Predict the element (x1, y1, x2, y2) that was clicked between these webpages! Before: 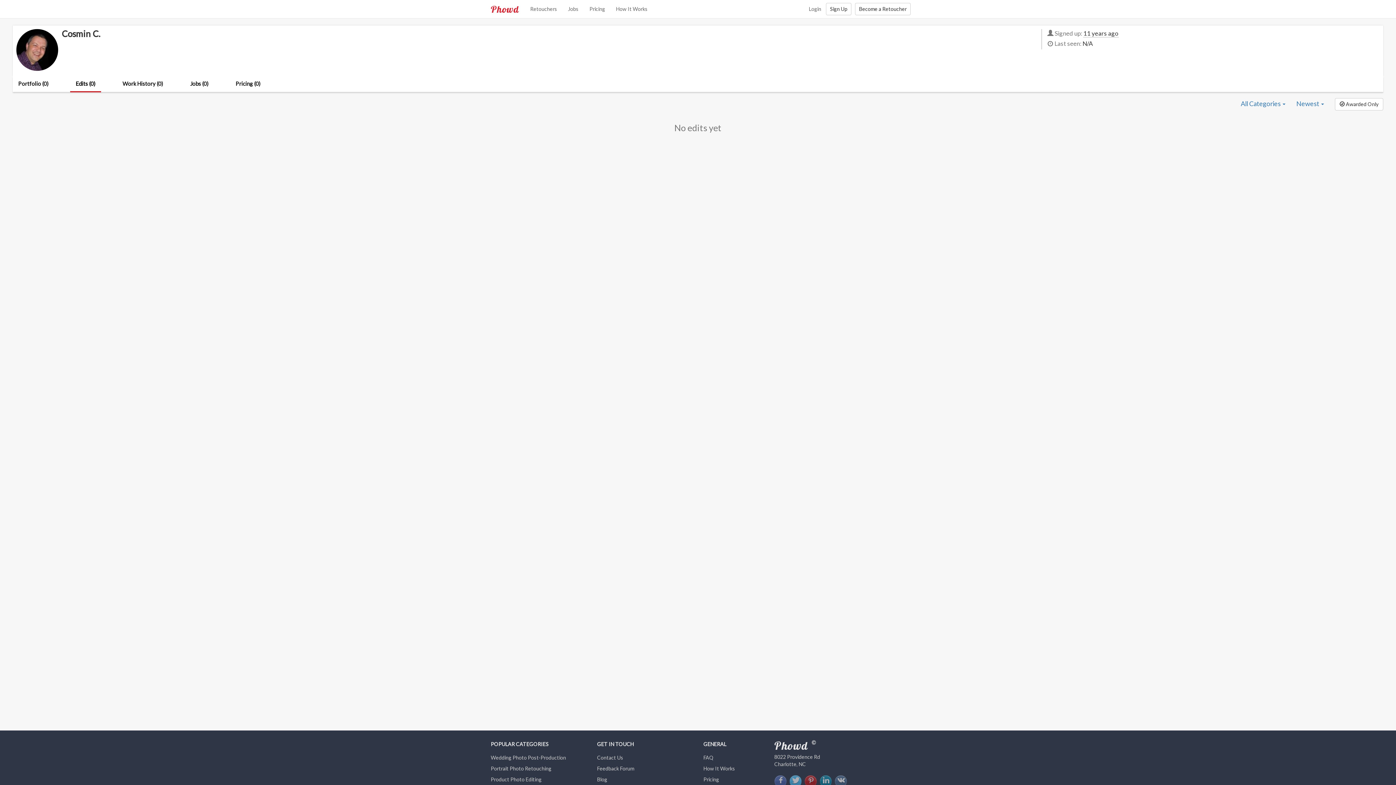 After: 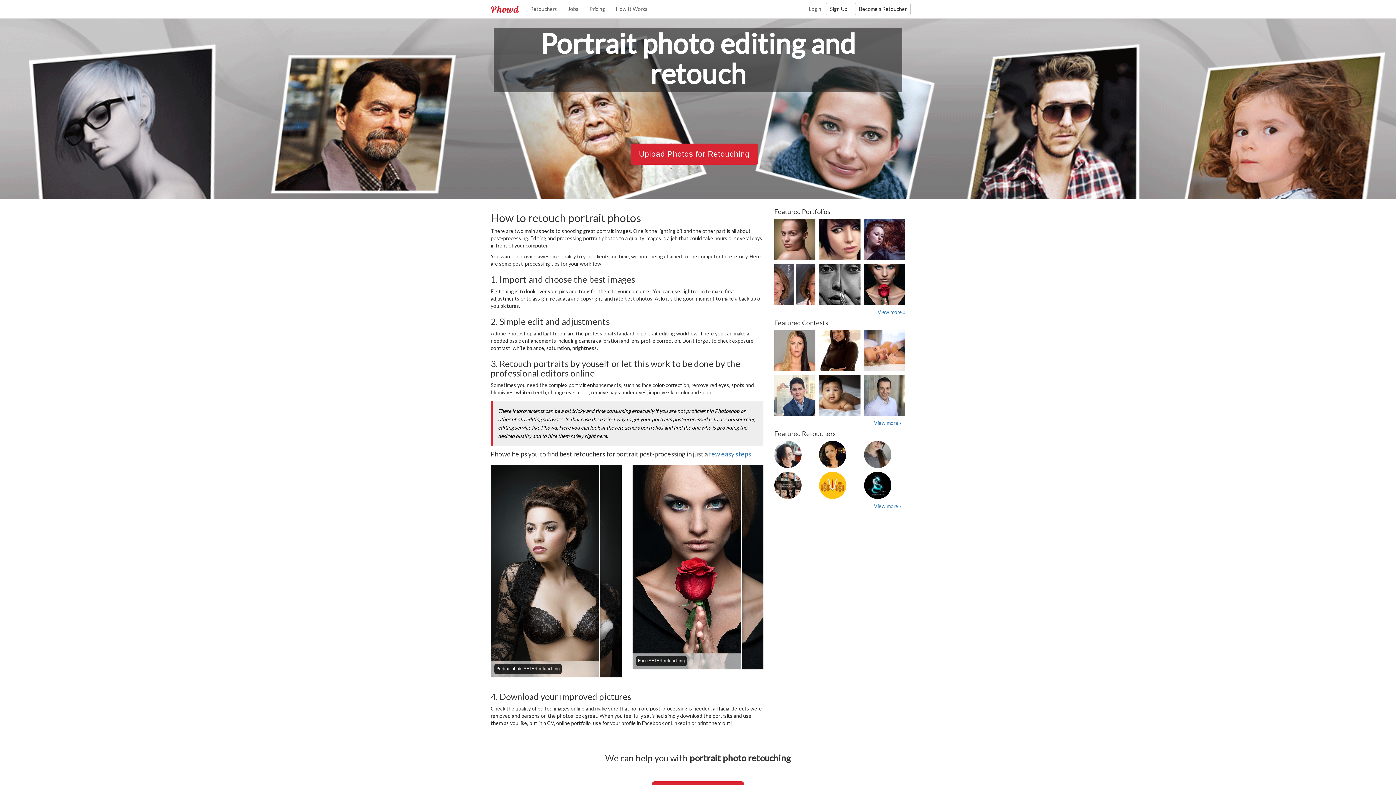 Action: label: Portrait Photo Retouching bbox: (490, 765, 551, 772)